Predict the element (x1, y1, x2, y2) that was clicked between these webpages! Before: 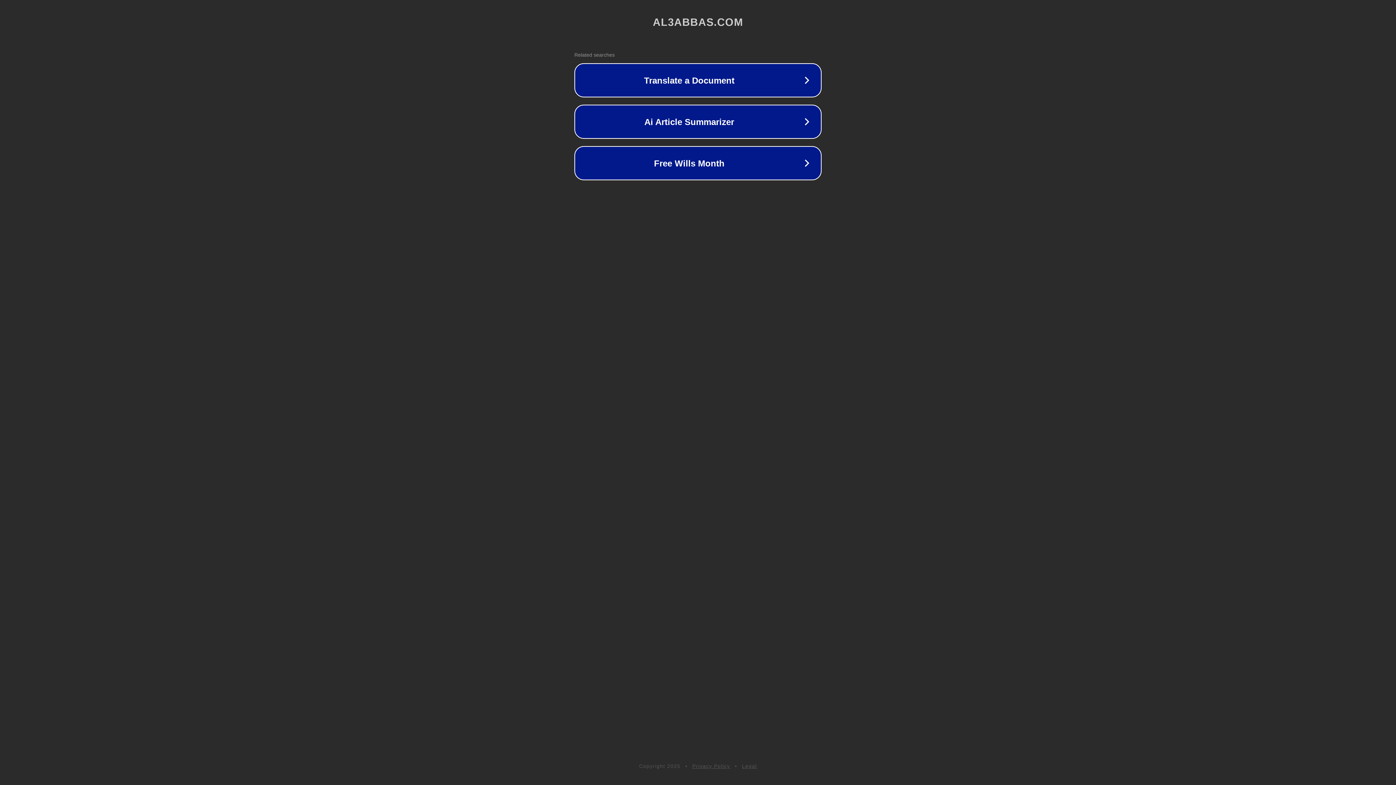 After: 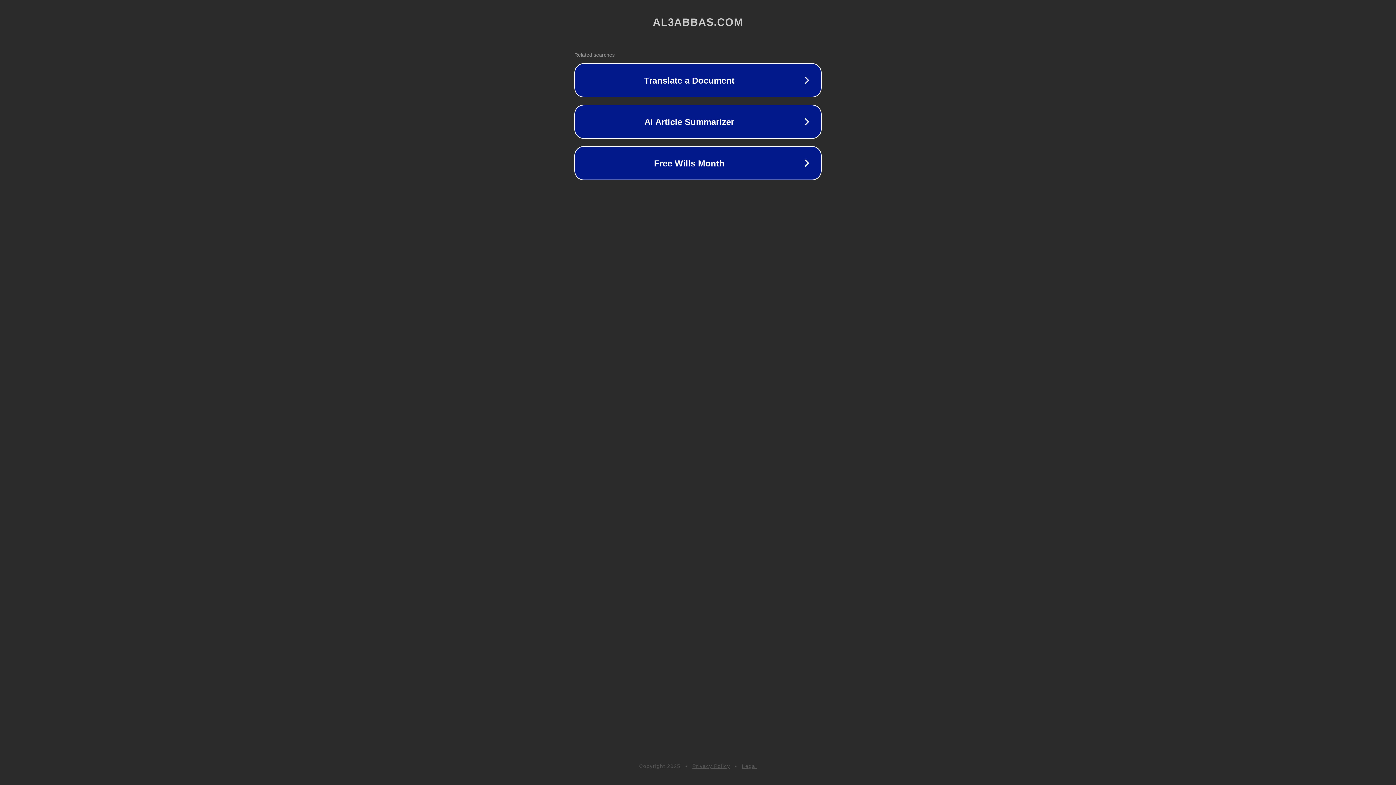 Action: label: Privacy Policy bbox: (692, 763, 730, 769)